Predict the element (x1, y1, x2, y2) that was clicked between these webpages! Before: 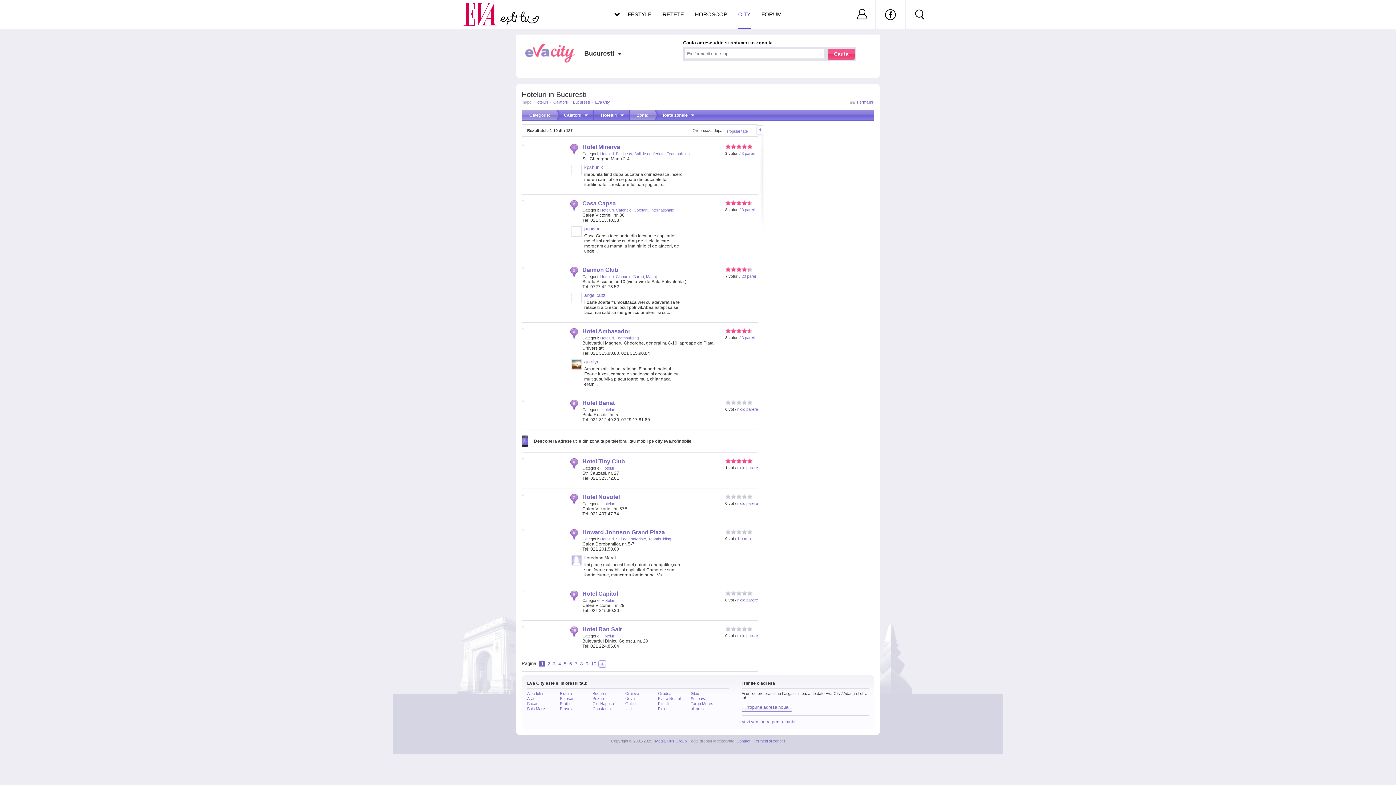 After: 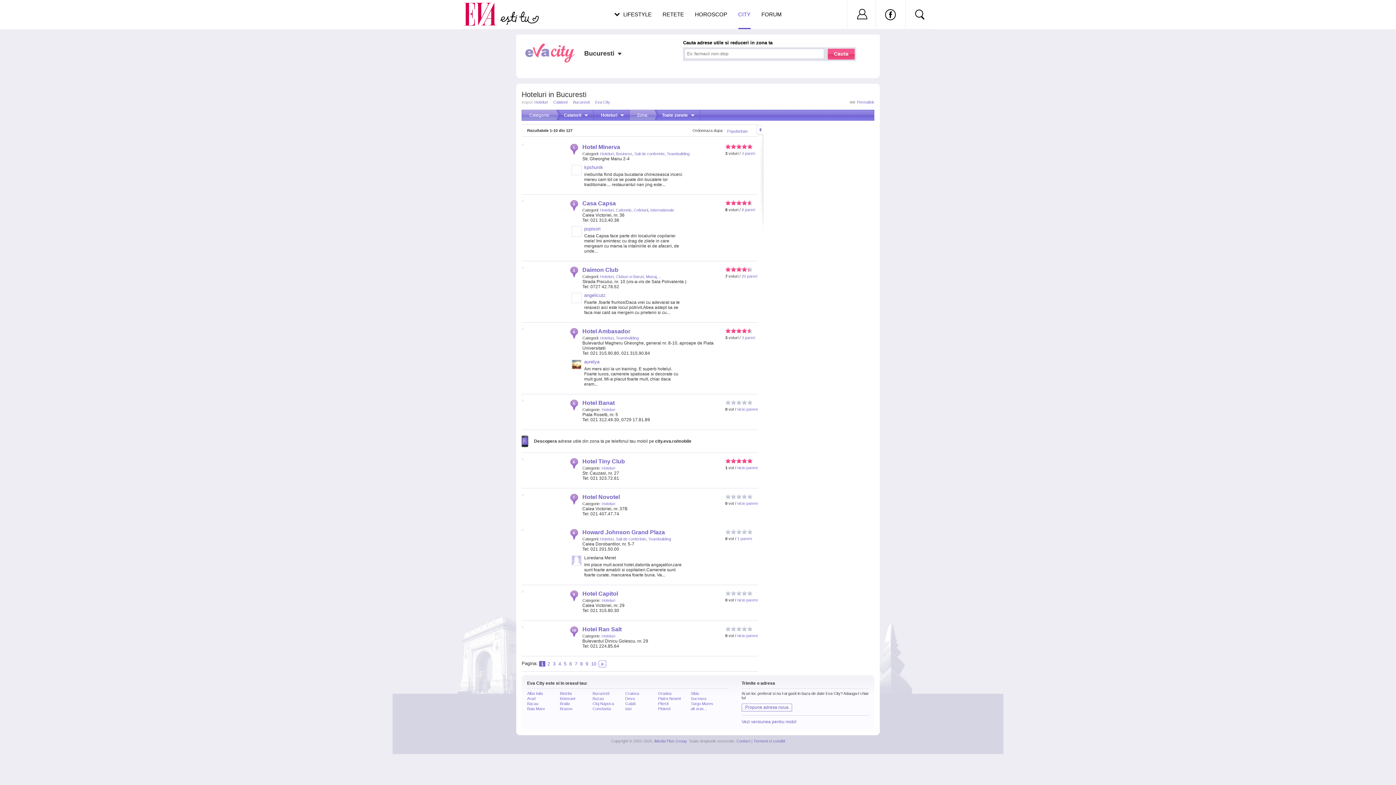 Action: label: Hoteluri bbox: (600, 336, 613, 340)